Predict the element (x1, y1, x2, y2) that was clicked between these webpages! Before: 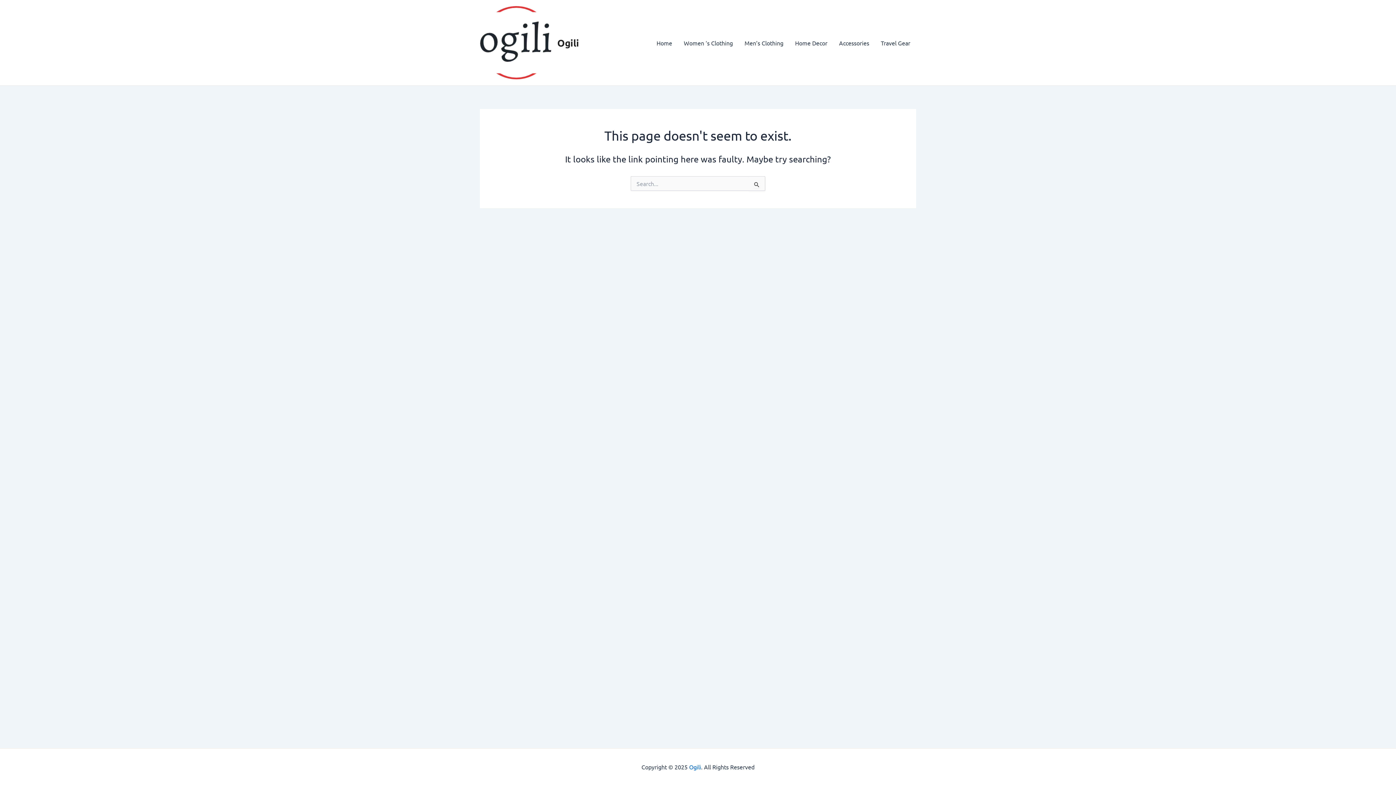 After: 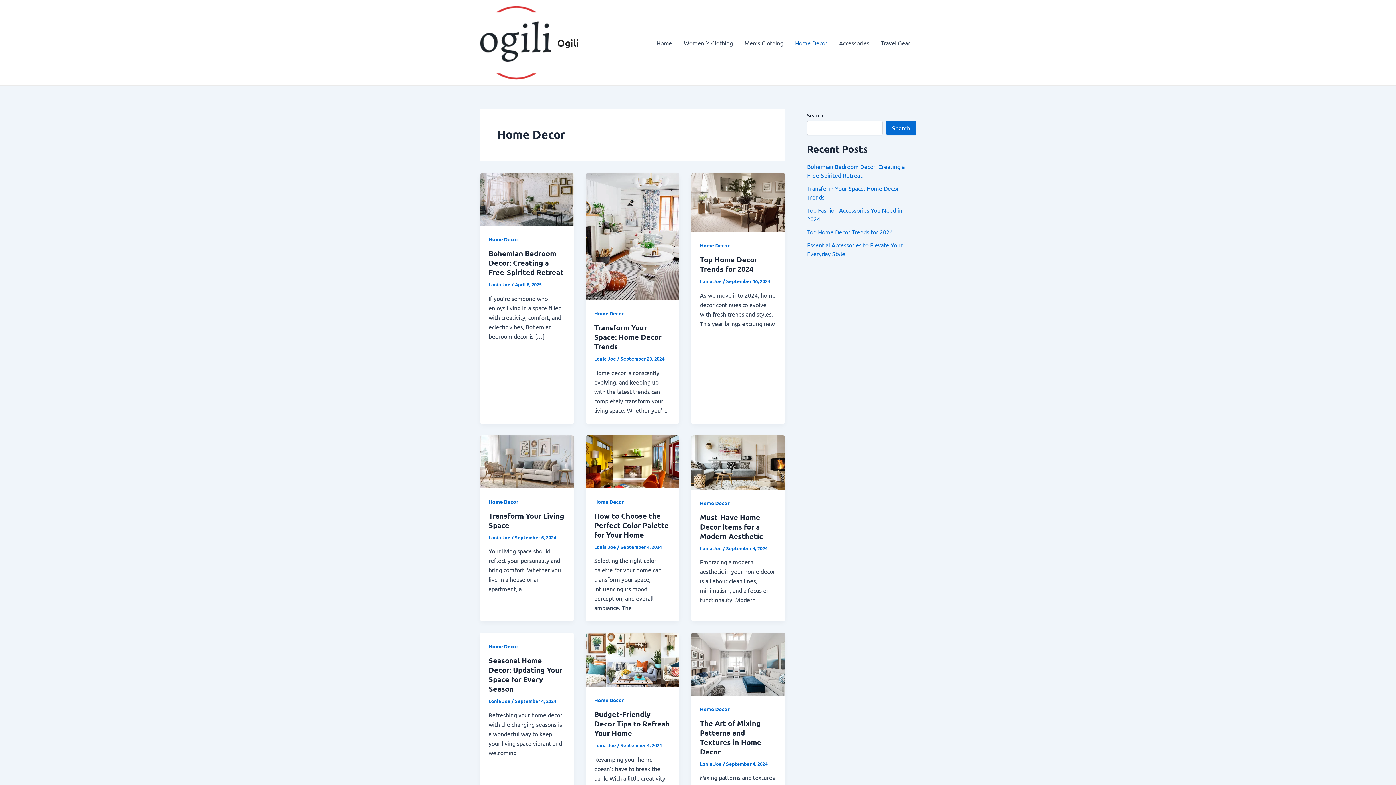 Action: bbox: (789, 28, 833, 57) label: Home Decor